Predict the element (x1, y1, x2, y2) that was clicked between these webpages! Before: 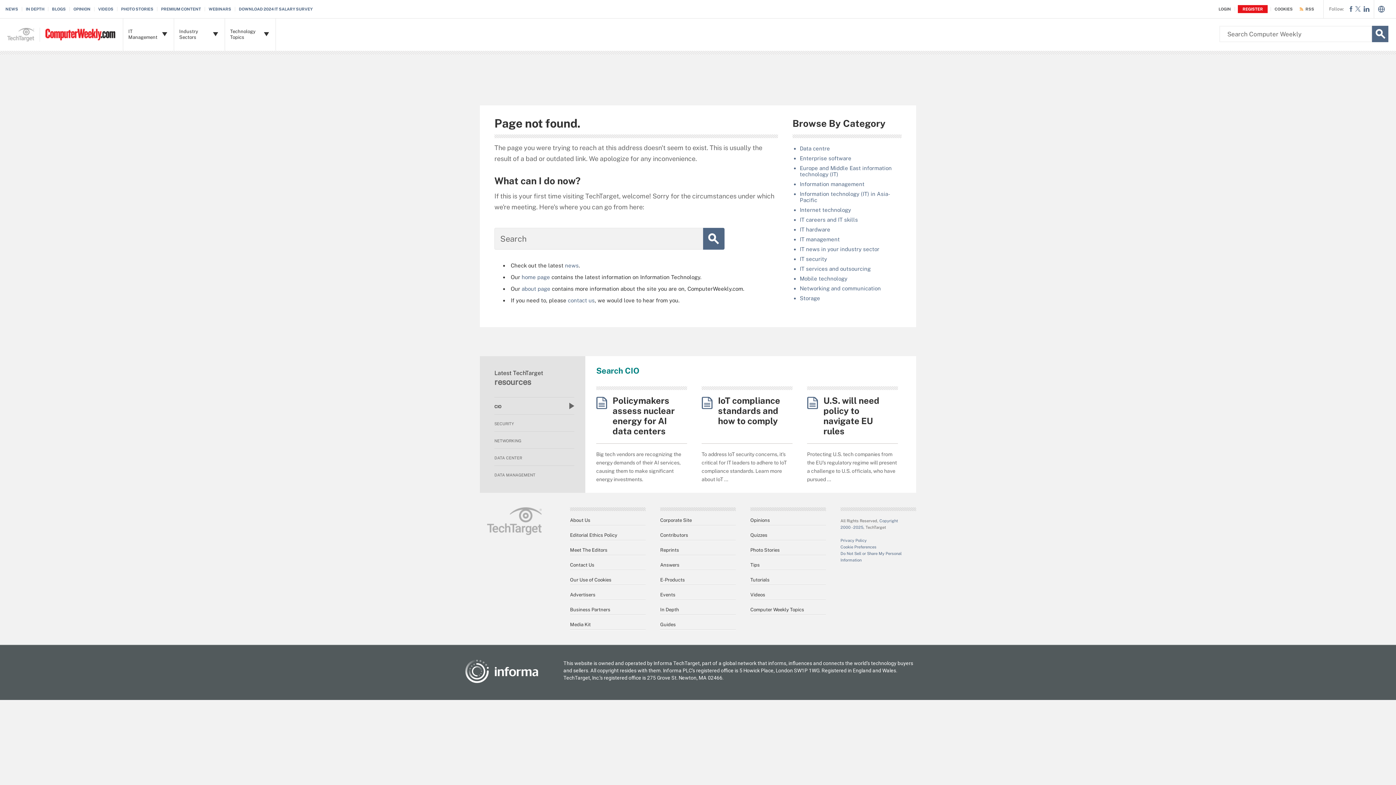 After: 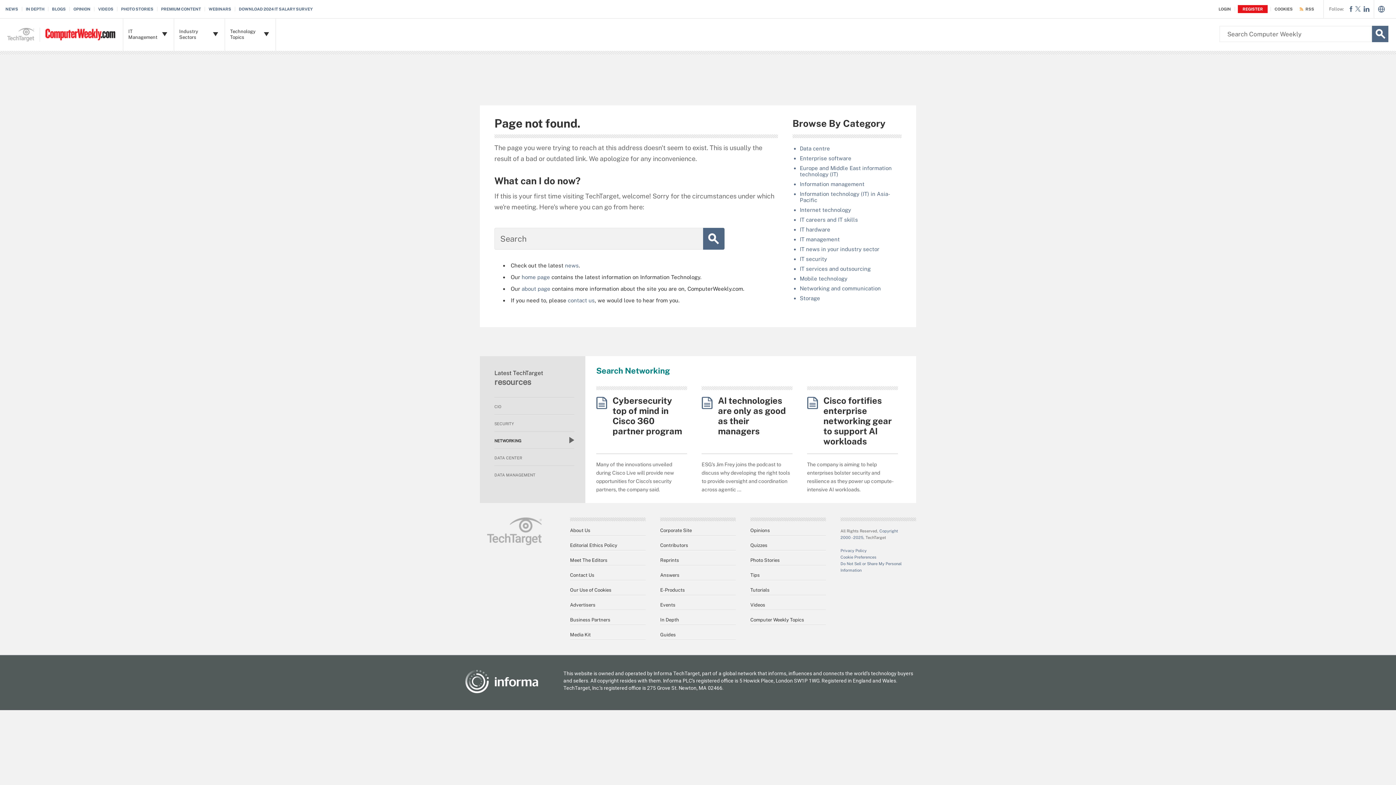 Action: bbox: (494, 432, 574, 448) label: NETWORKING